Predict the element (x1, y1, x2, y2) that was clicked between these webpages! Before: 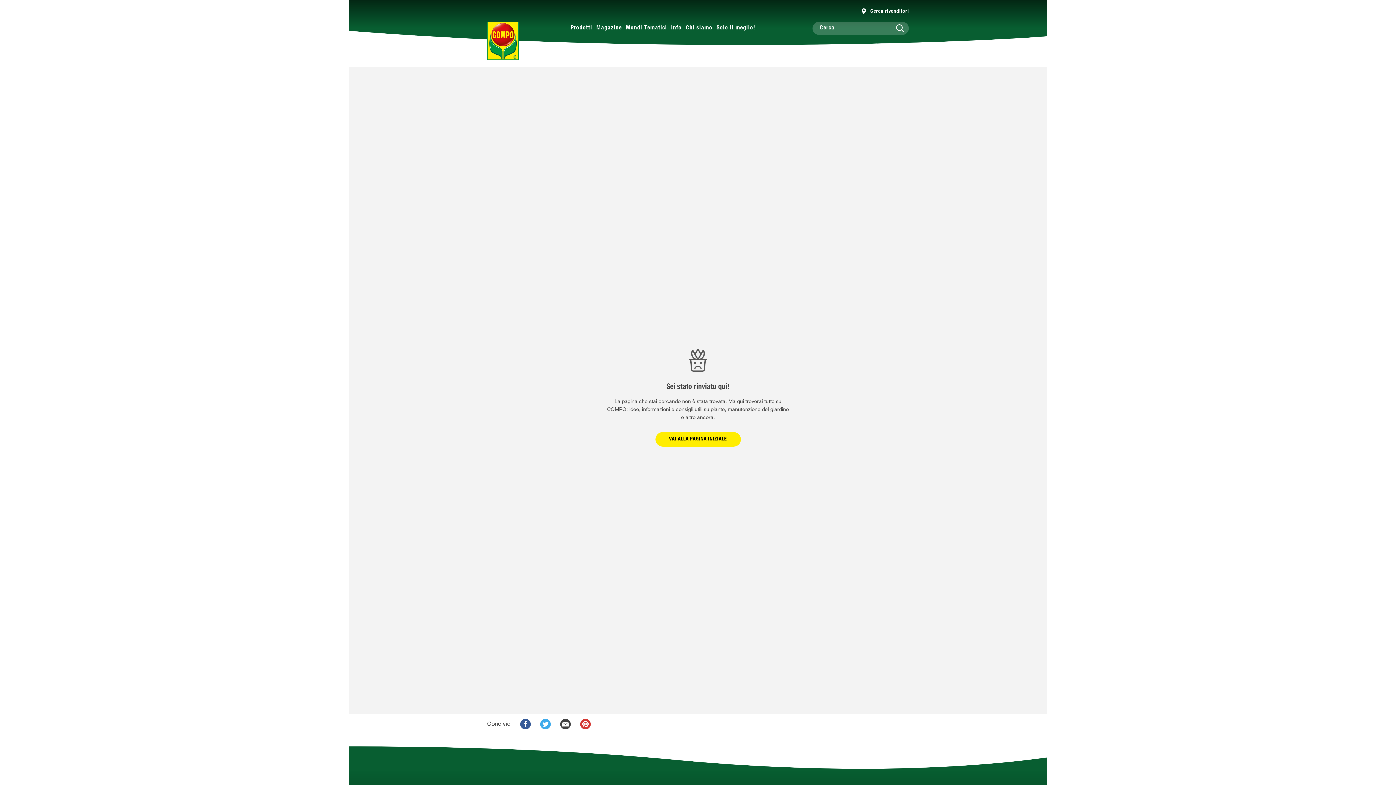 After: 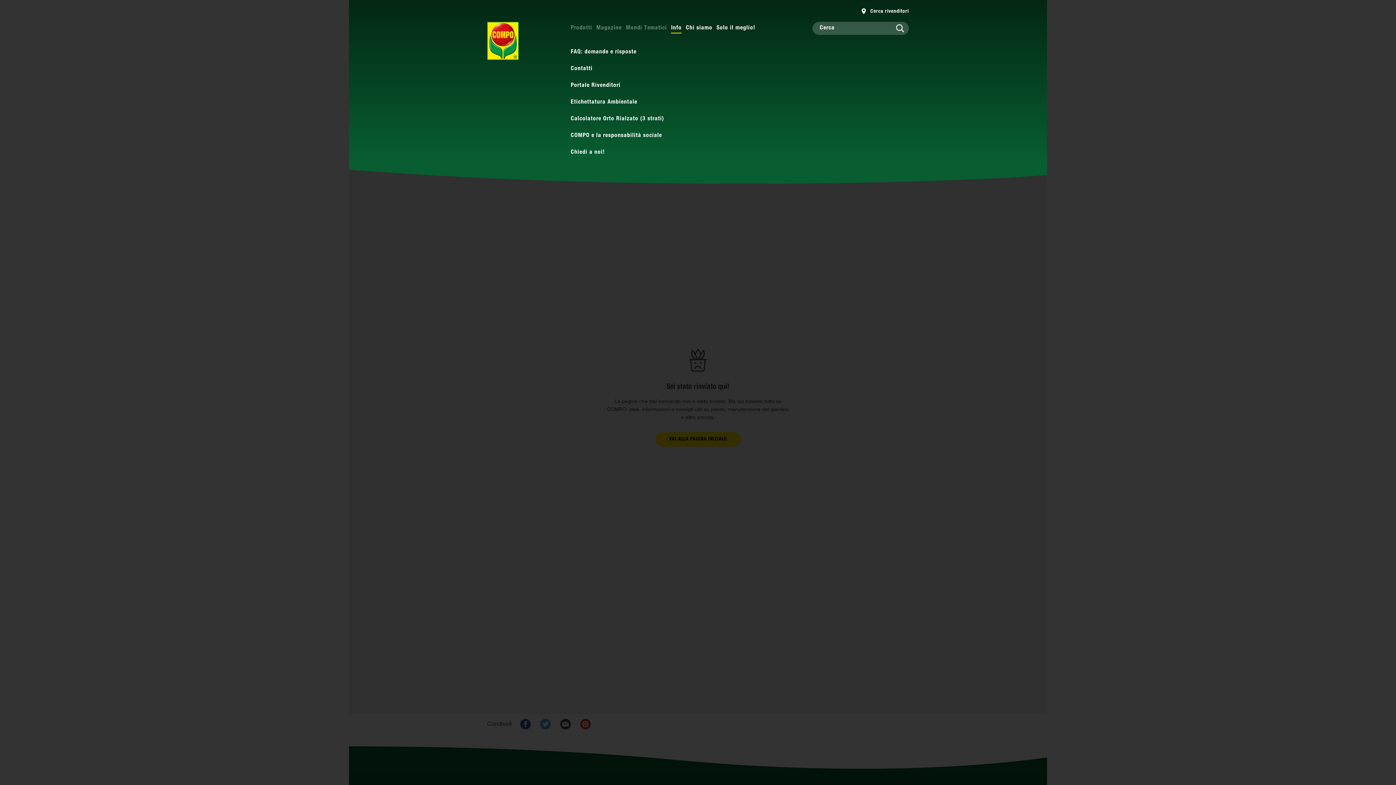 Action: label: Info bbox: (671, 24, 681, 33)